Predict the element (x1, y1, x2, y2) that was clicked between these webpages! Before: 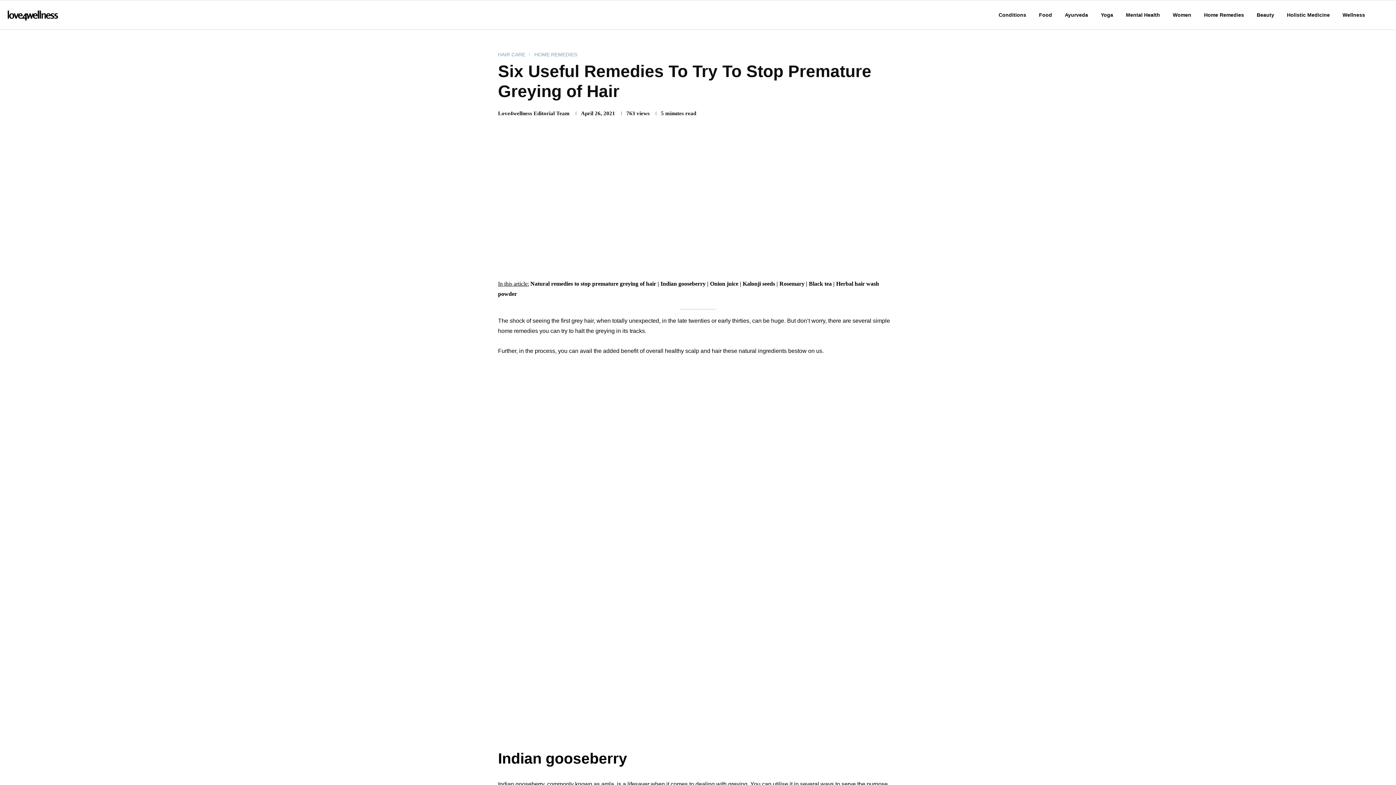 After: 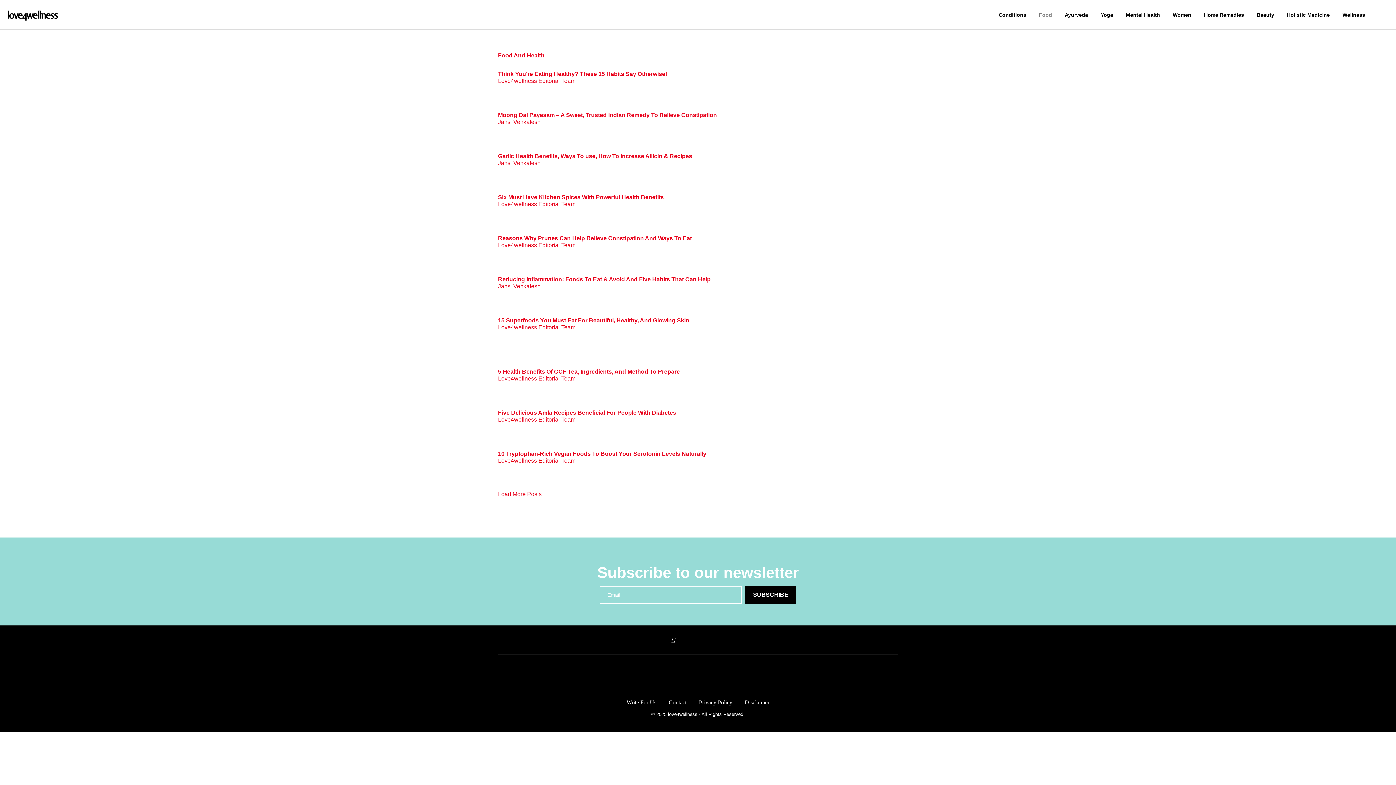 Action: label: Food bbox: (1039, 0, 1052, 29)